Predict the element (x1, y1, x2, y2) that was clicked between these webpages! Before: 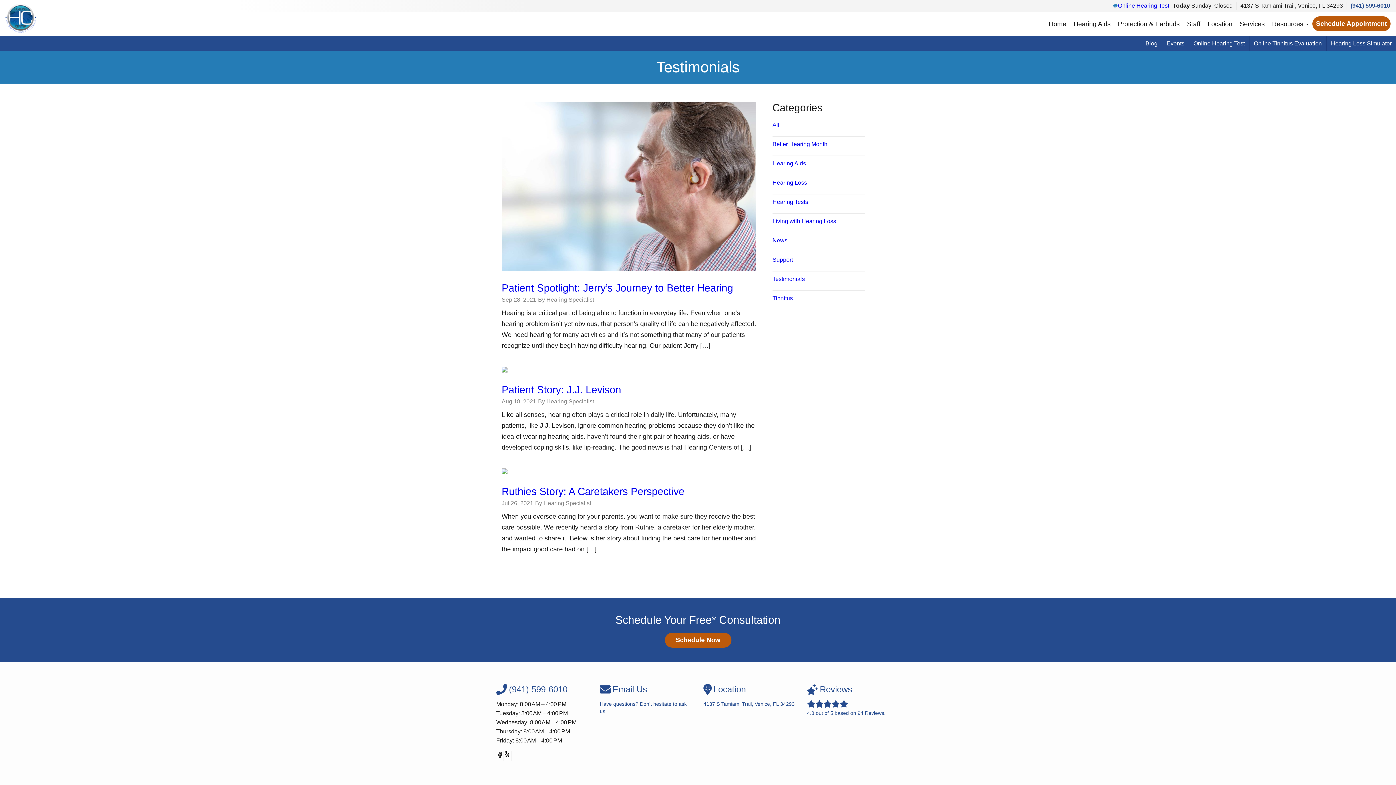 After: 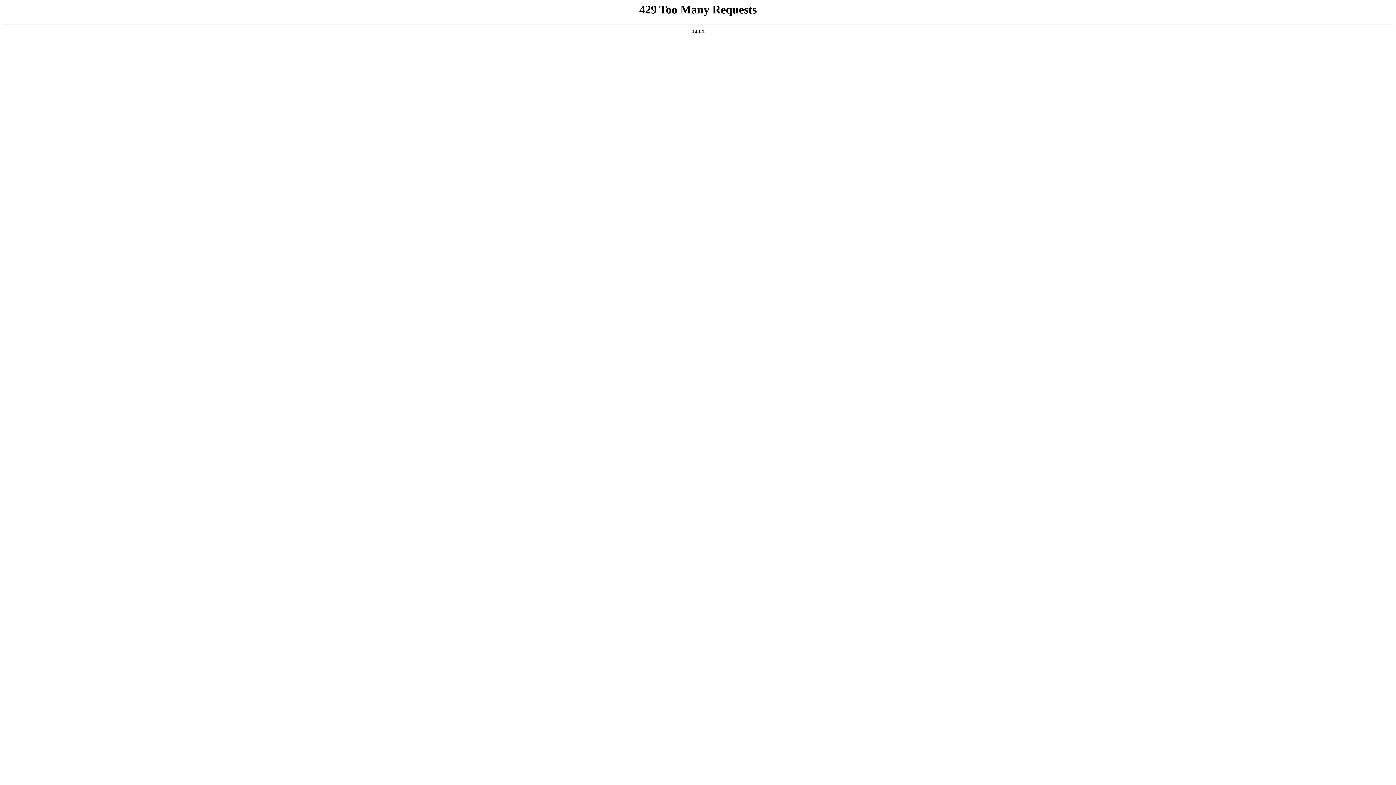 Action: label: All bbox: (772, 121, 779, 127)